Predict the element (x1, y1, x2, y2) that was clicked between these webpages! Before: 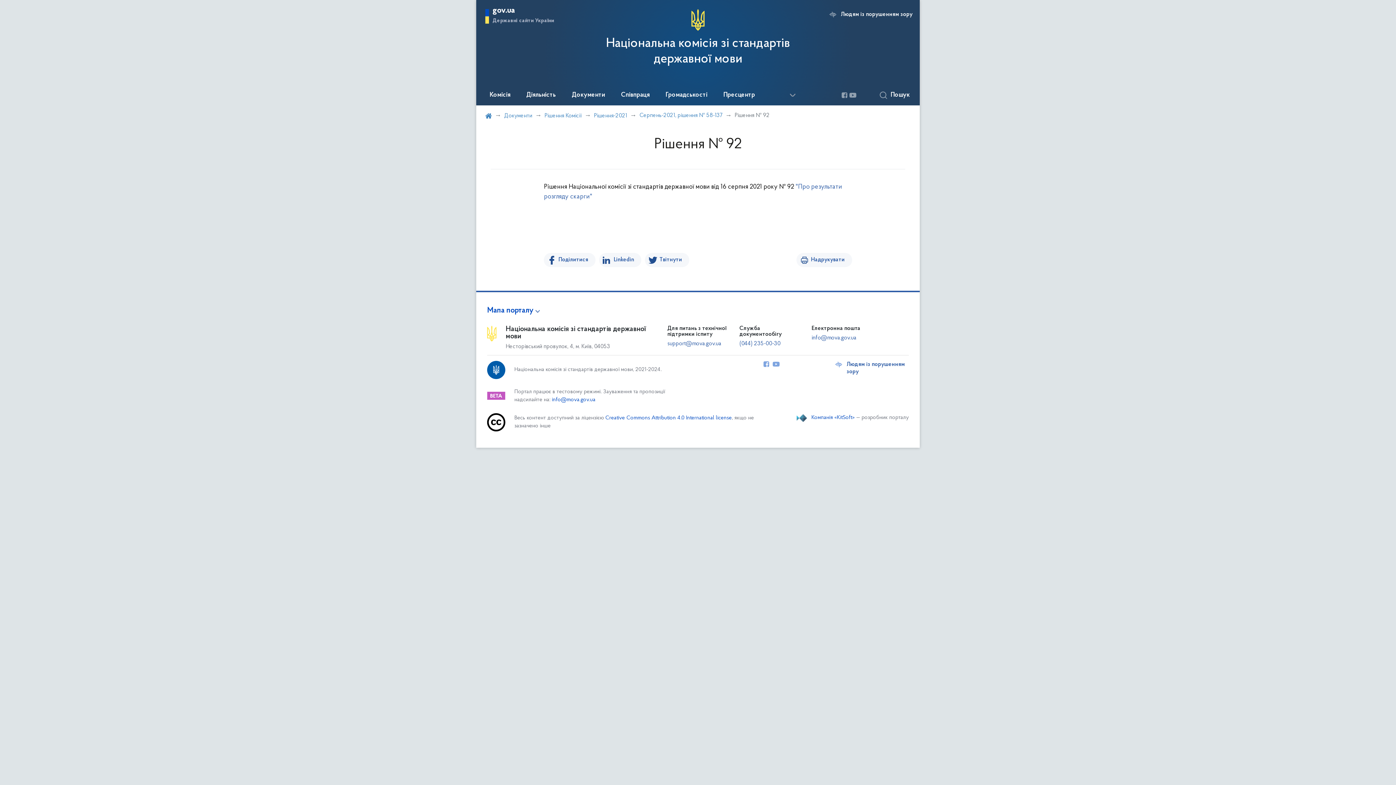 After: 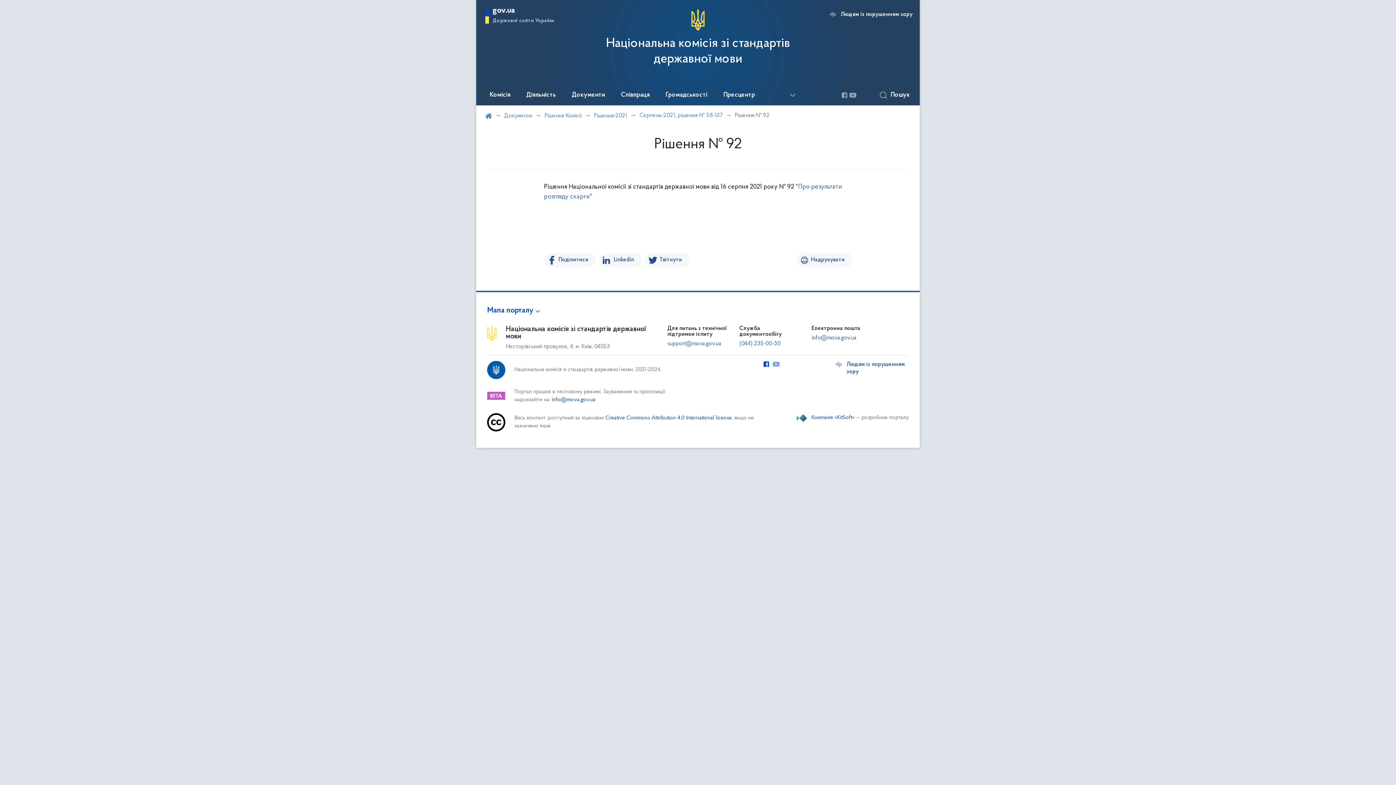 Action: bbox: (761, 362, 771, 369)